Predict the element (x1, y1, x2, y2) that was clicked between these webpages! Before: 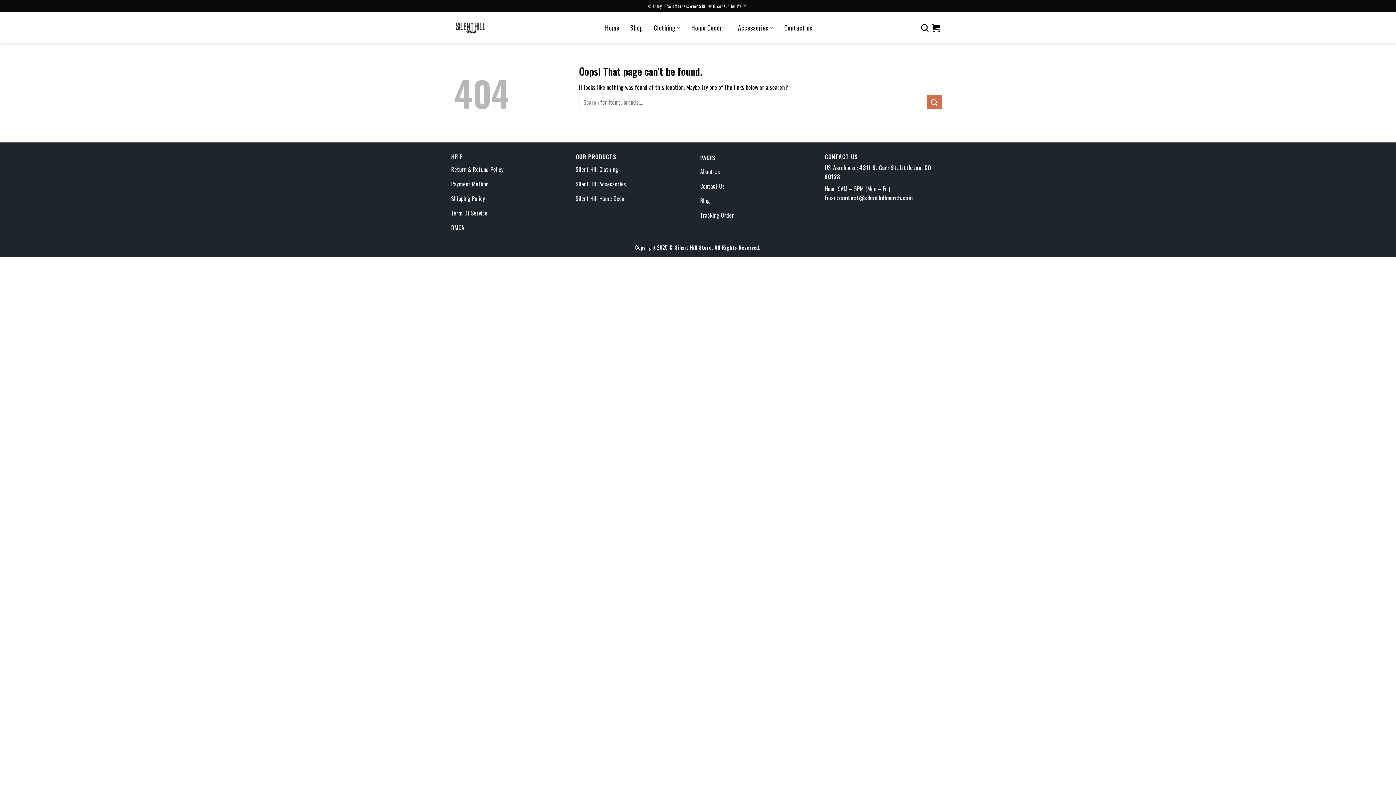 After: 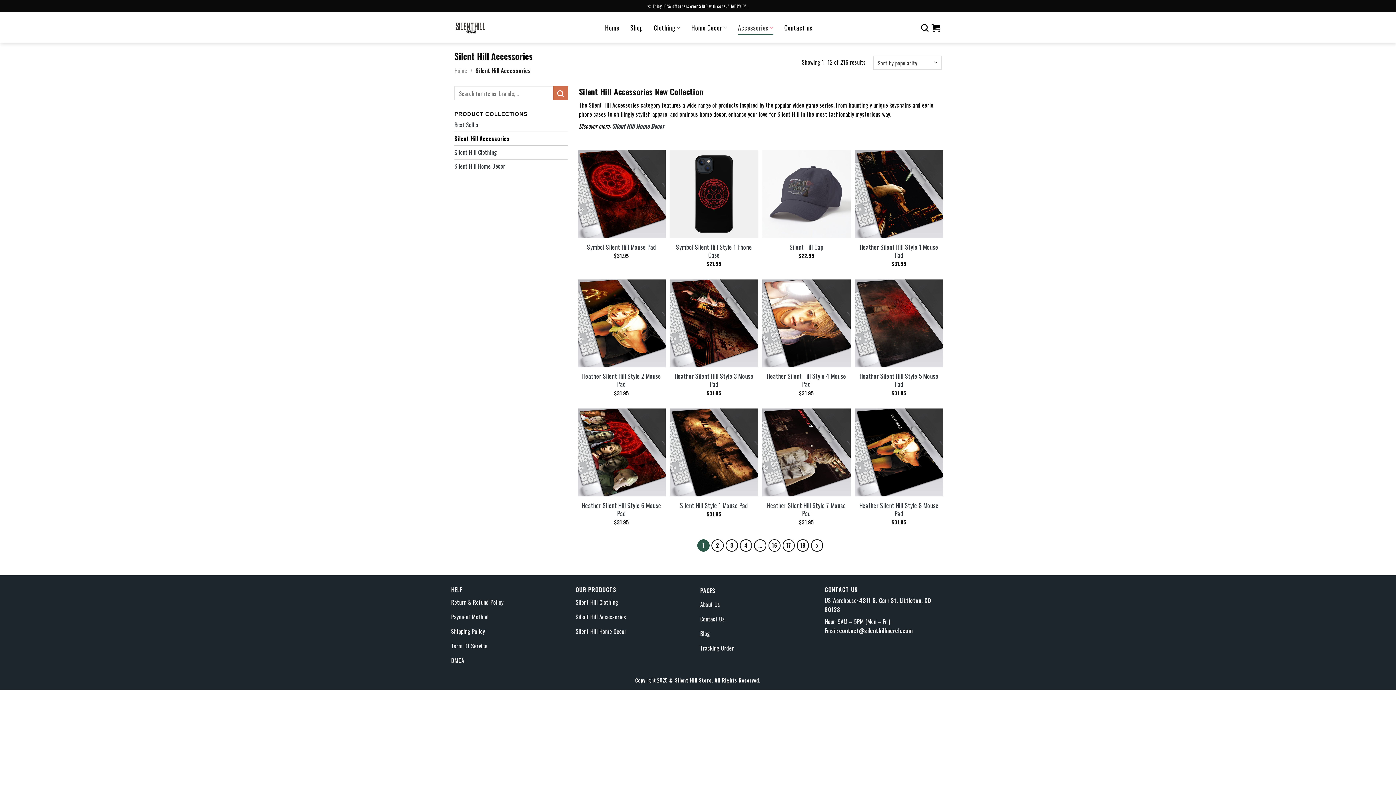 Action: bbox: (575, 177, 696, 192) label: Silent Hill Accessories